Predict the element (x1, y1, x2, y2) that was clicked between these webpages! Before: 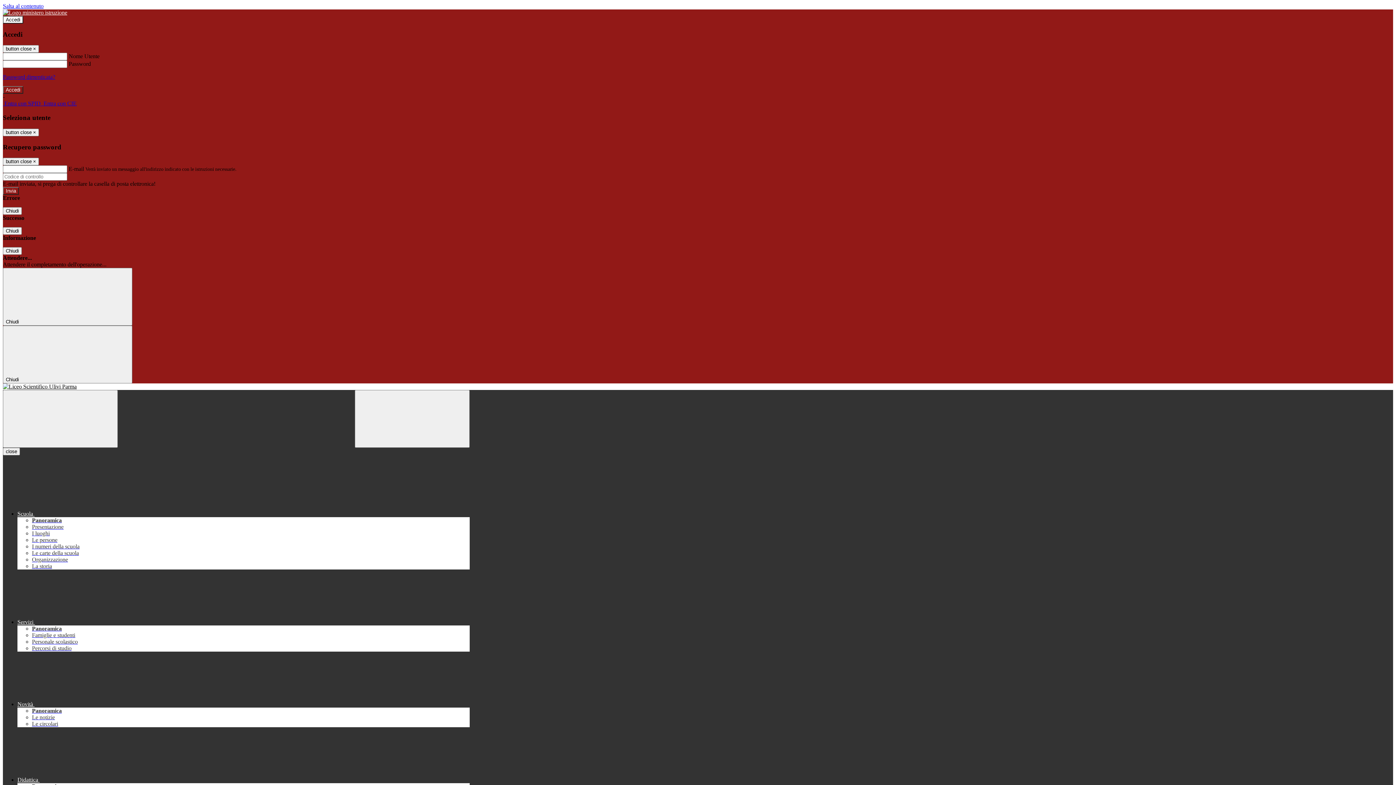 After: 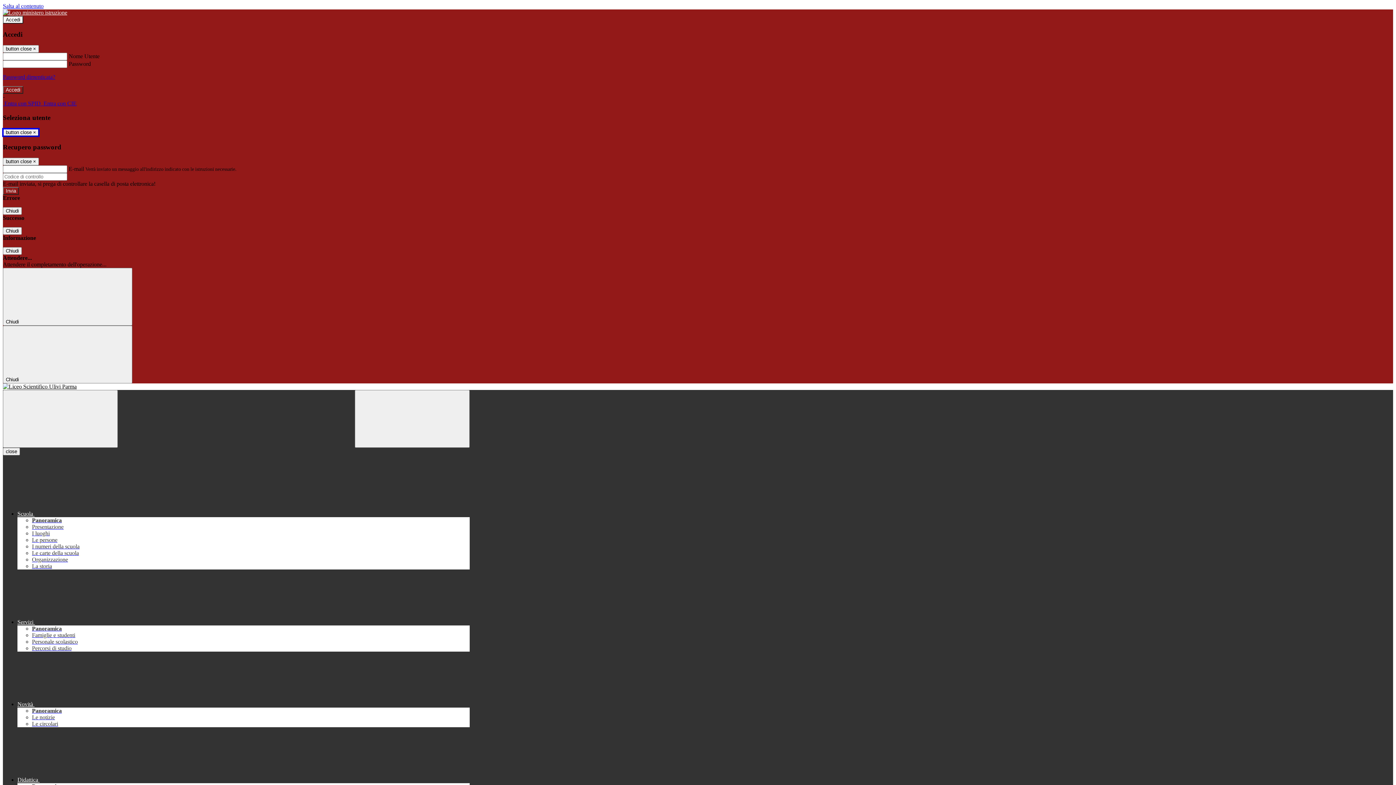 Action: bbox: (2, 128, 38, 136) label: Close